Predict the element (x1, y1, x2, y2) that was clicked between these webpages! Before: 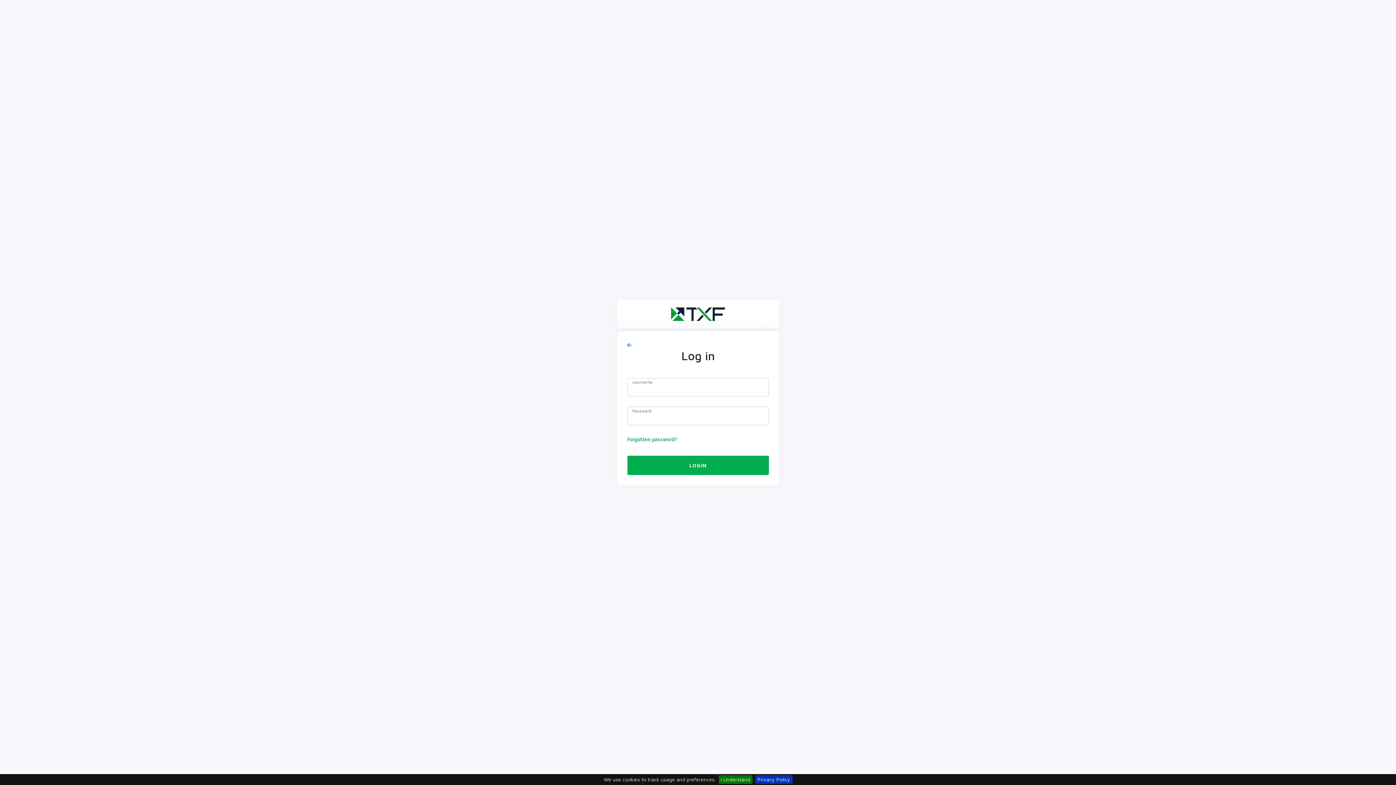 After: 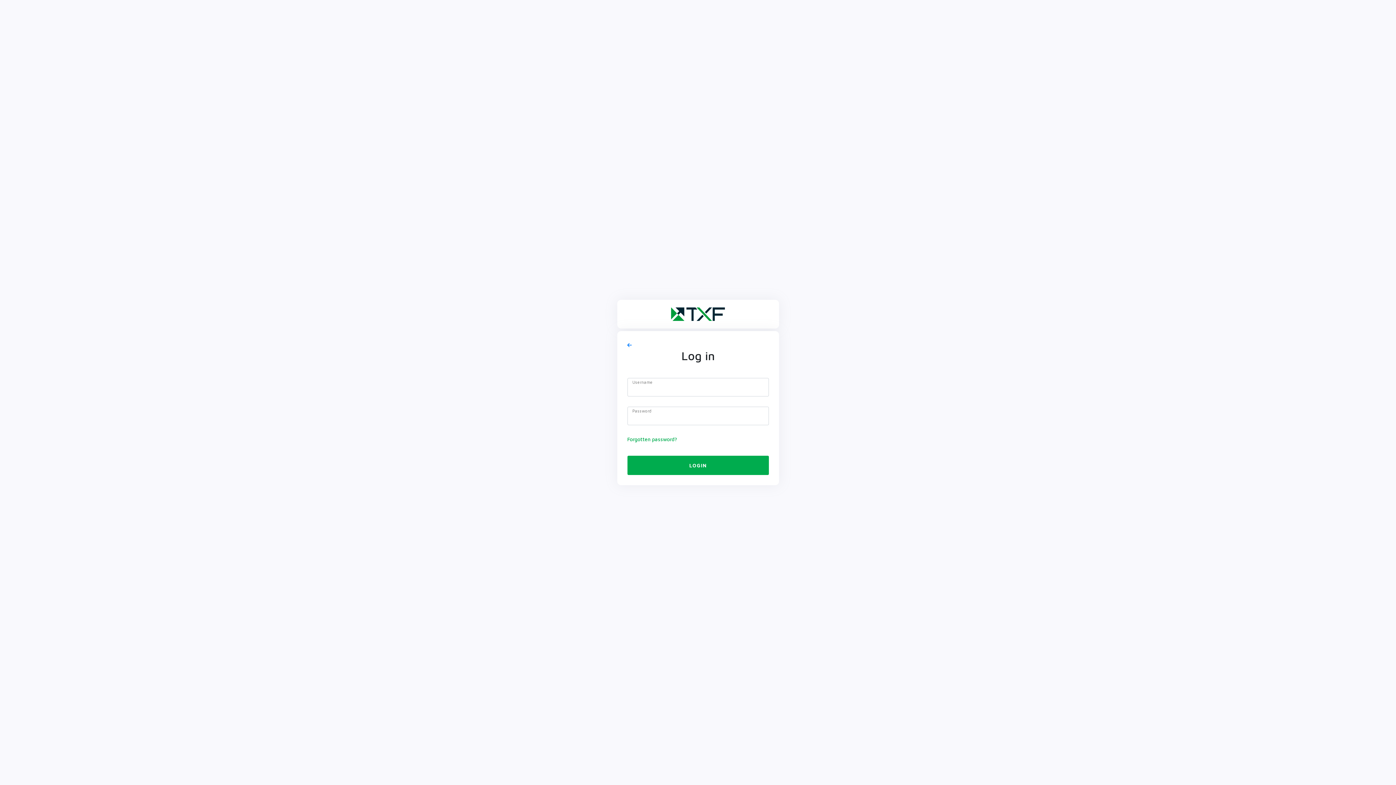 Action: bbox: (718, 775, 752, 784) label: I Understand